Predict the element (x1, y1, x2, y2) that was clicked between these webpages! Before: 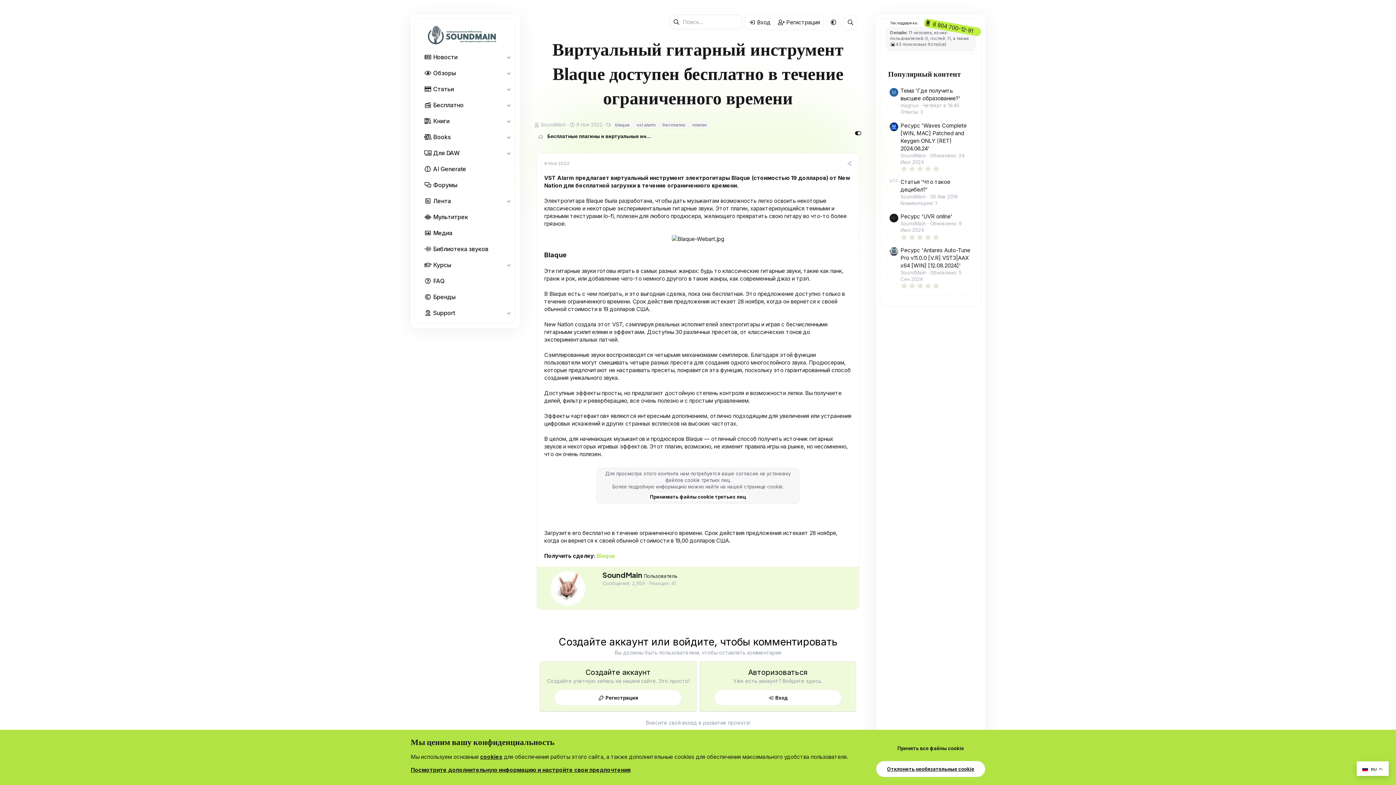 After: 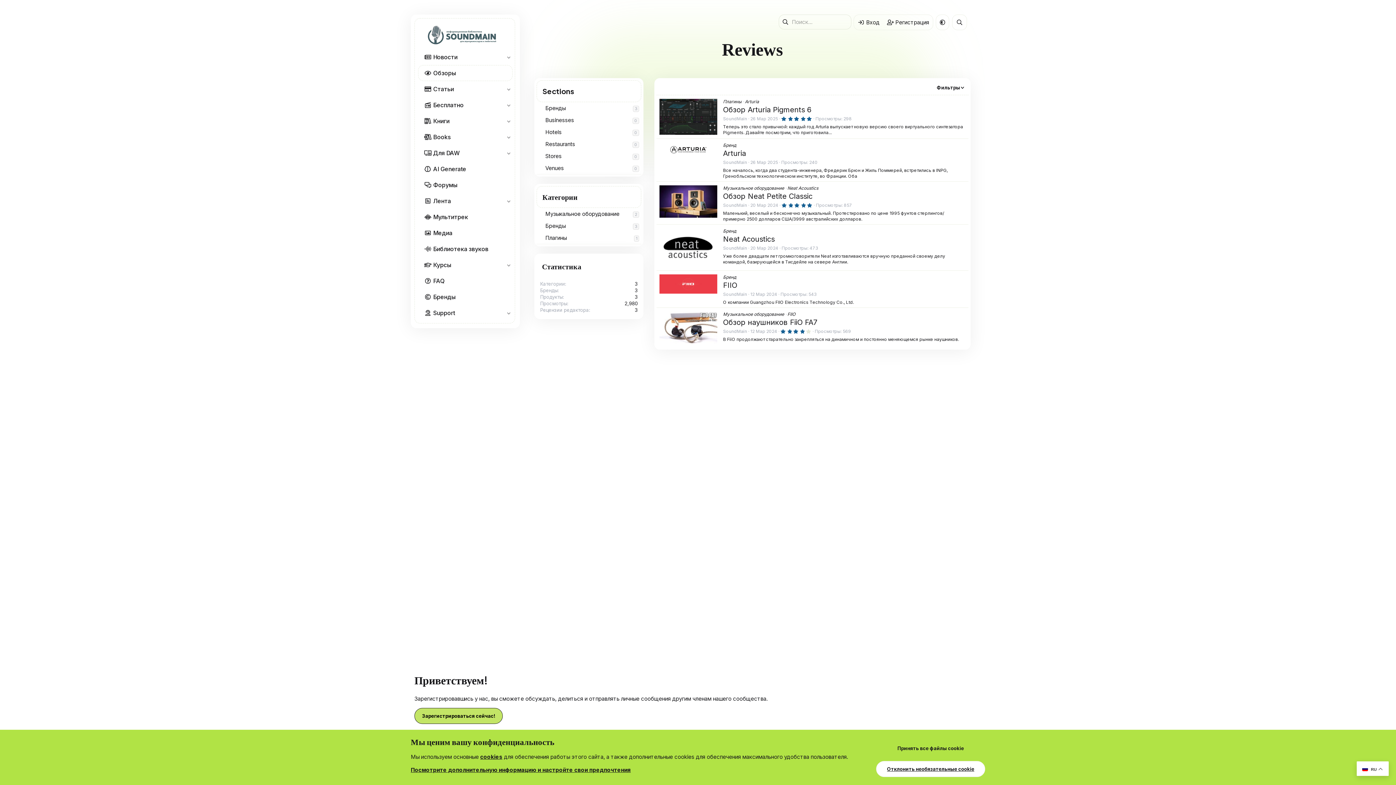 Action: label: Обзоры bbox: (418, 65, 505, 80)